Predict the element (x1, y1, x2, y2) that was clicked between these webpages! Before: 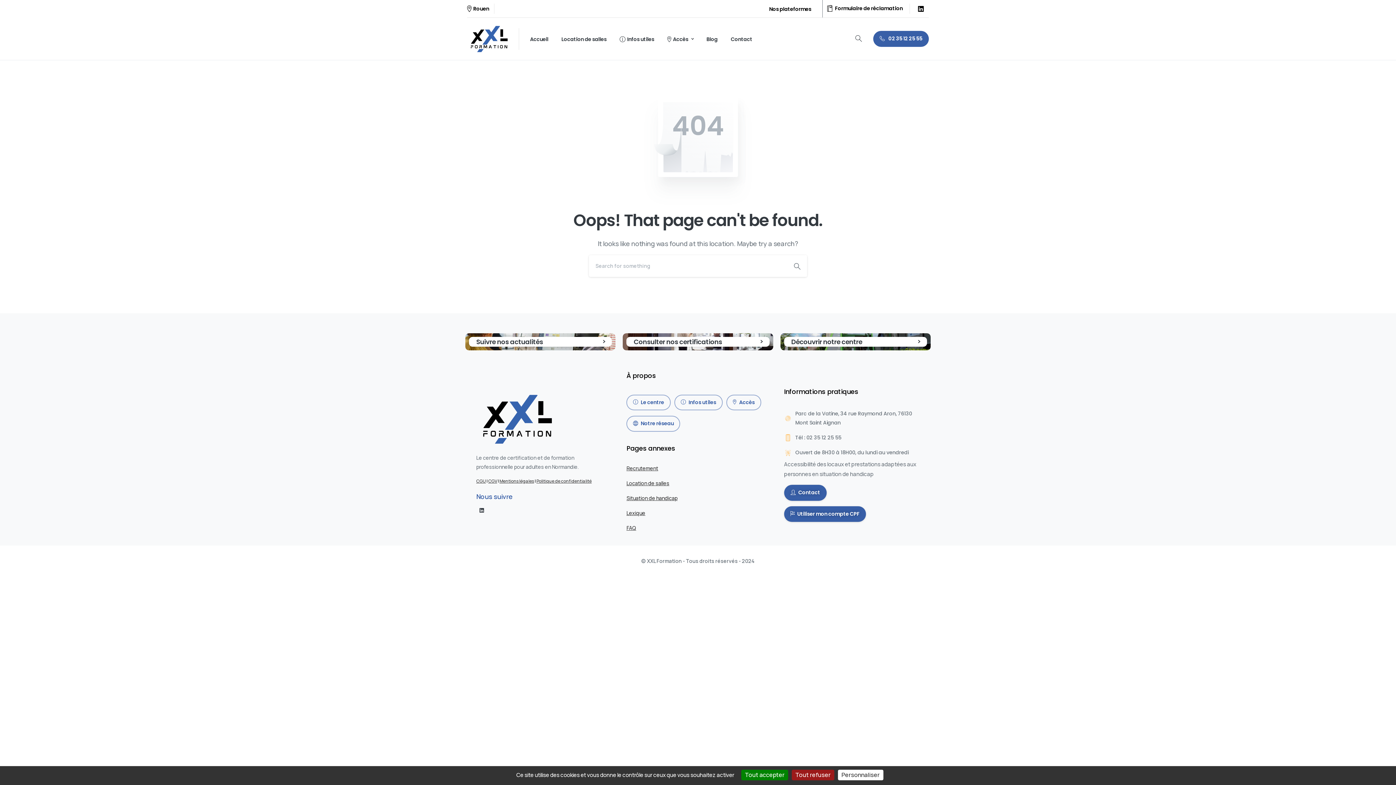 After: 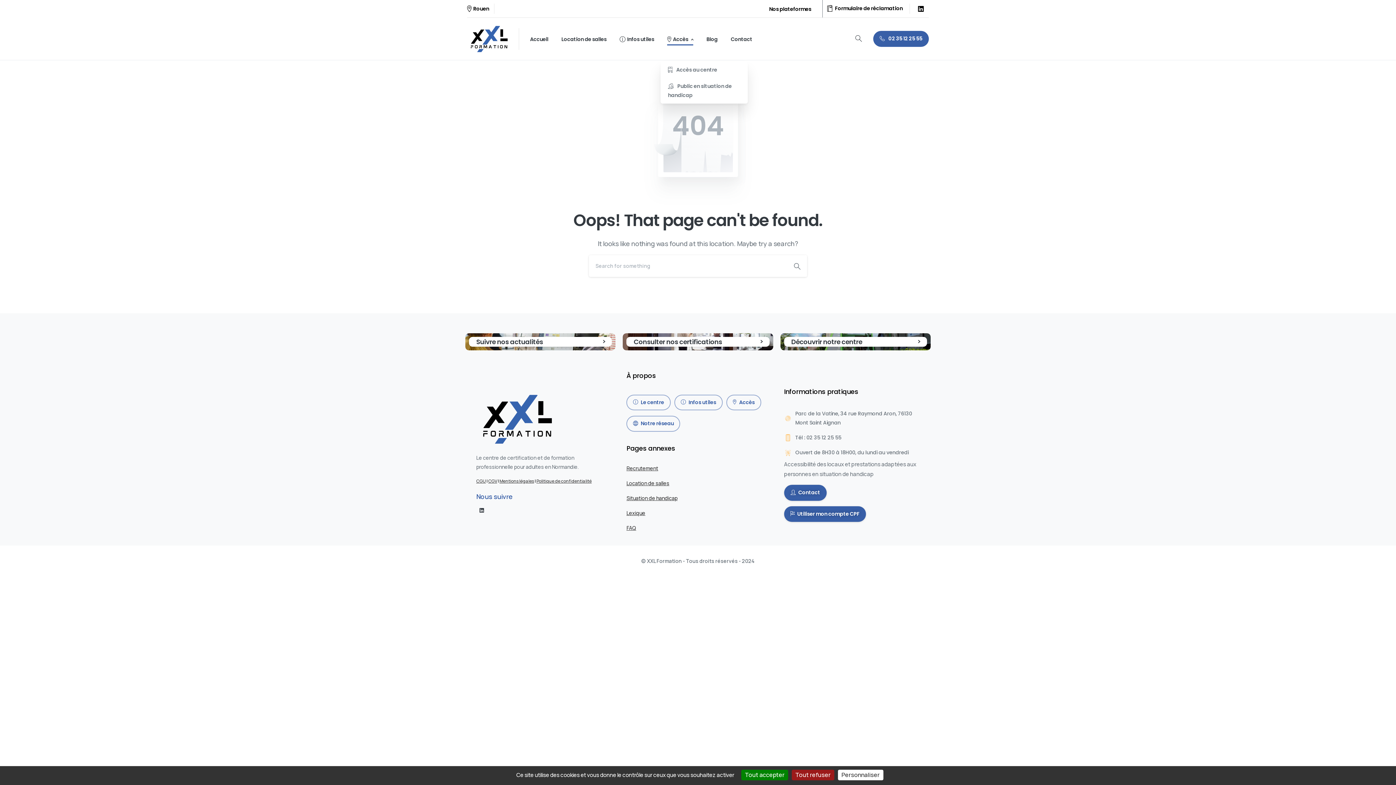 Action: label: Accès bbox: (664, 30, 696, 47)